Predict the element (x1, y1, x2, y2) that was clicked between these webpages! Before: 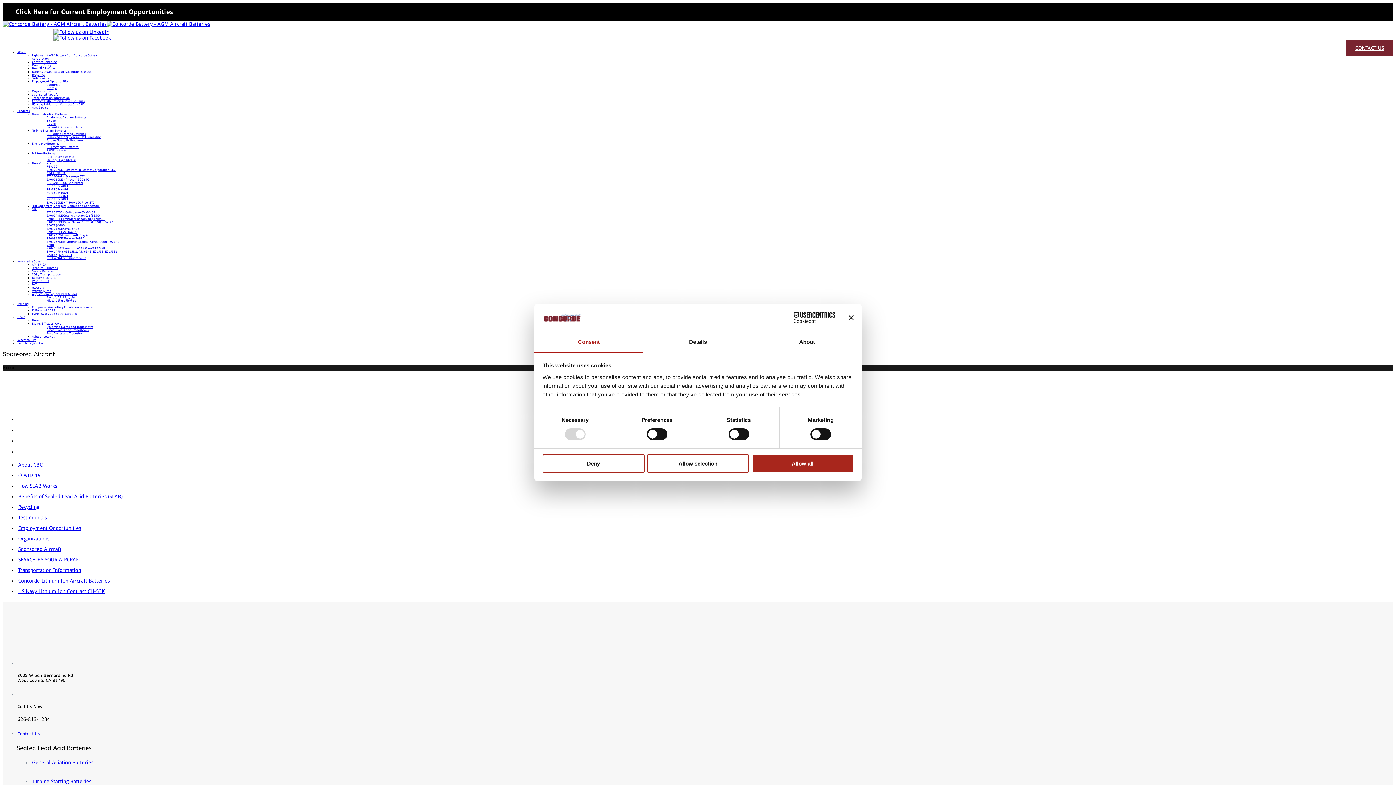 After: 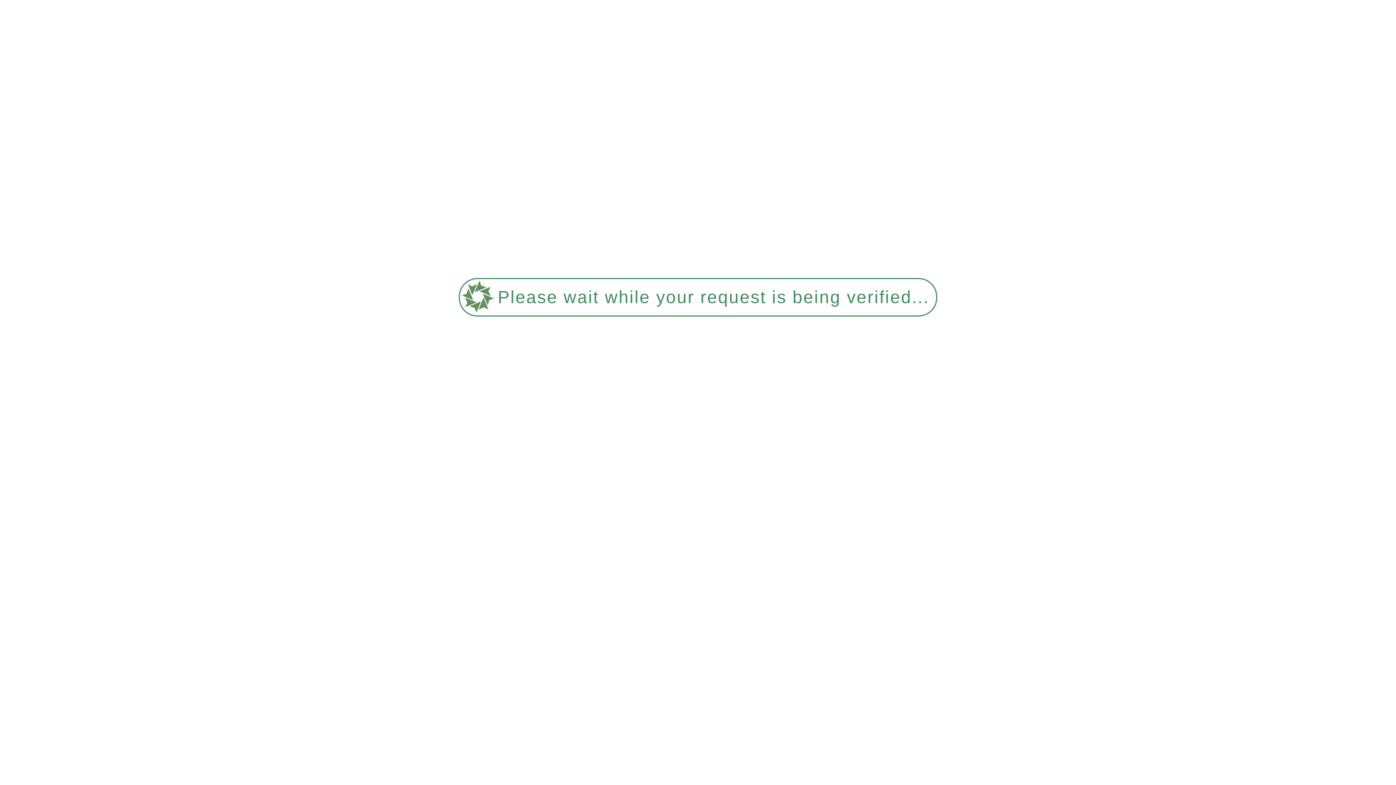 Action: label: Sponsored Aircraft bbox: (17, 544, 1393, 554)